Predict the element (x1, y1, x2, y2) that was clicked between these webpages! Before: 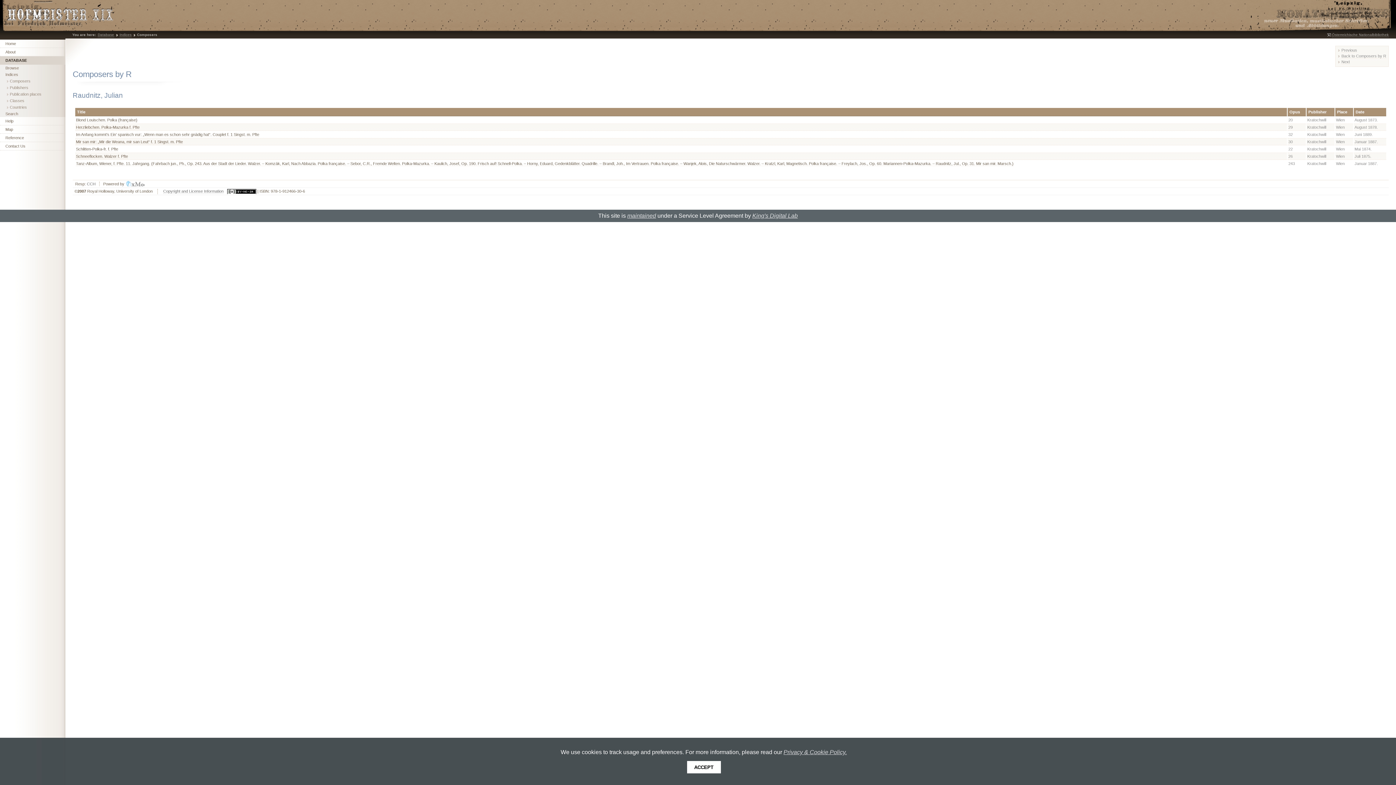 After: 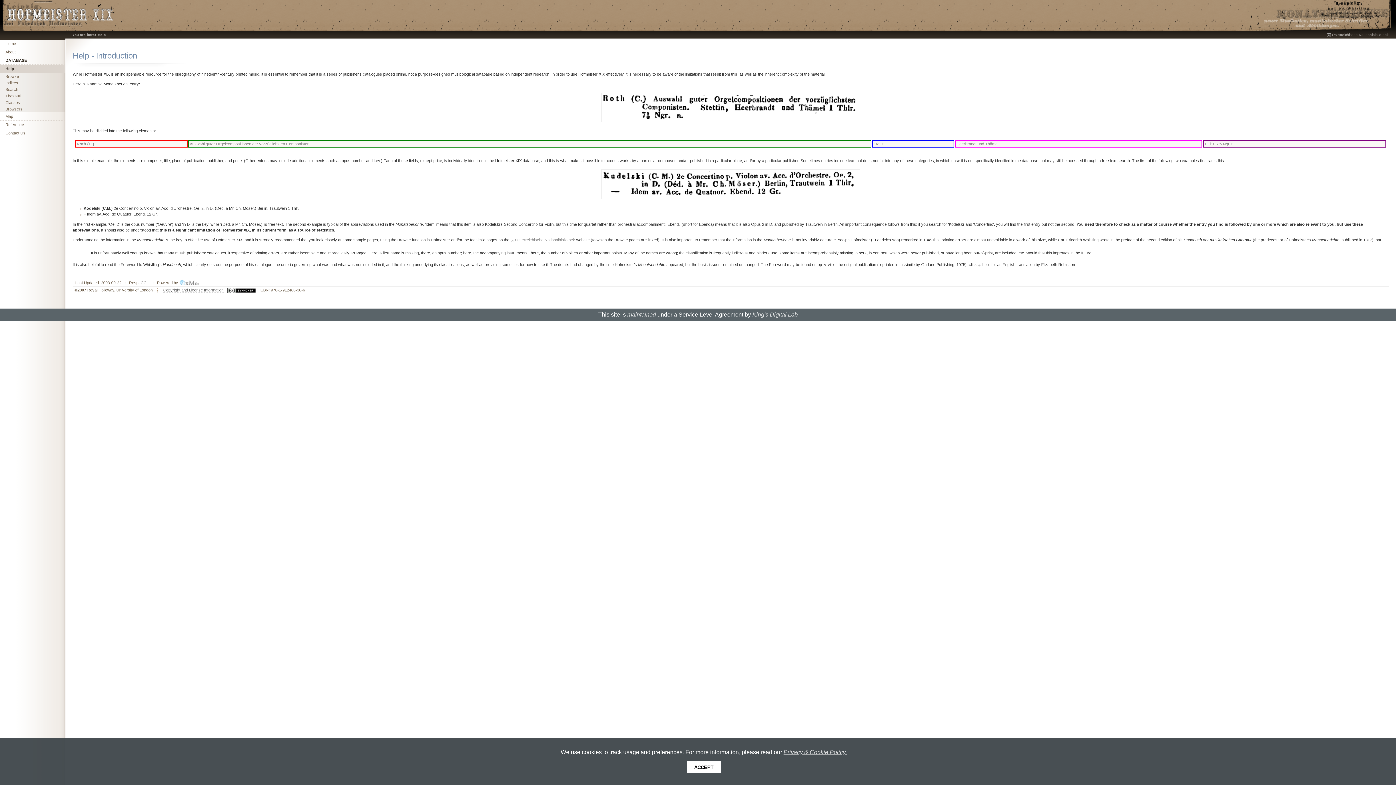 Action: bbox: (0, 117, 65, 125) label: Help